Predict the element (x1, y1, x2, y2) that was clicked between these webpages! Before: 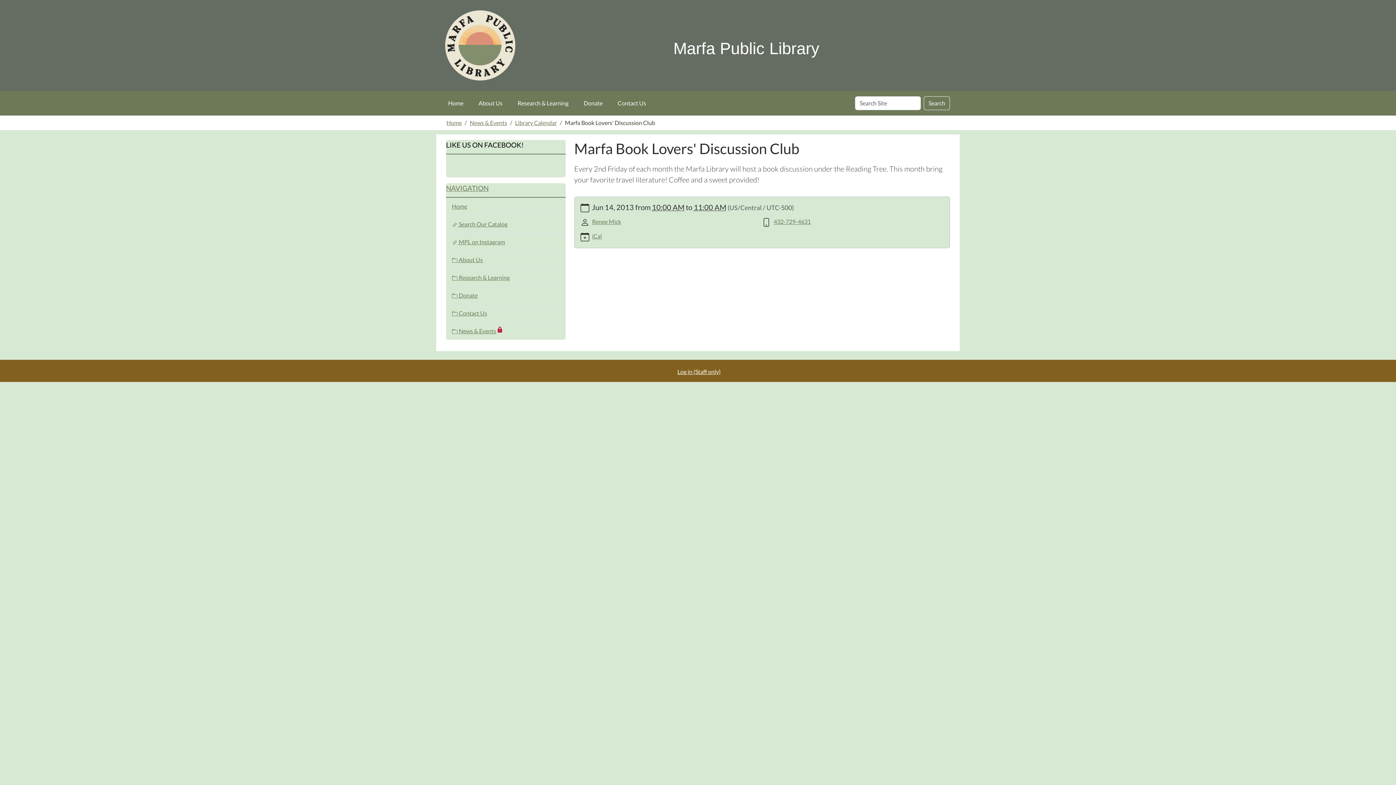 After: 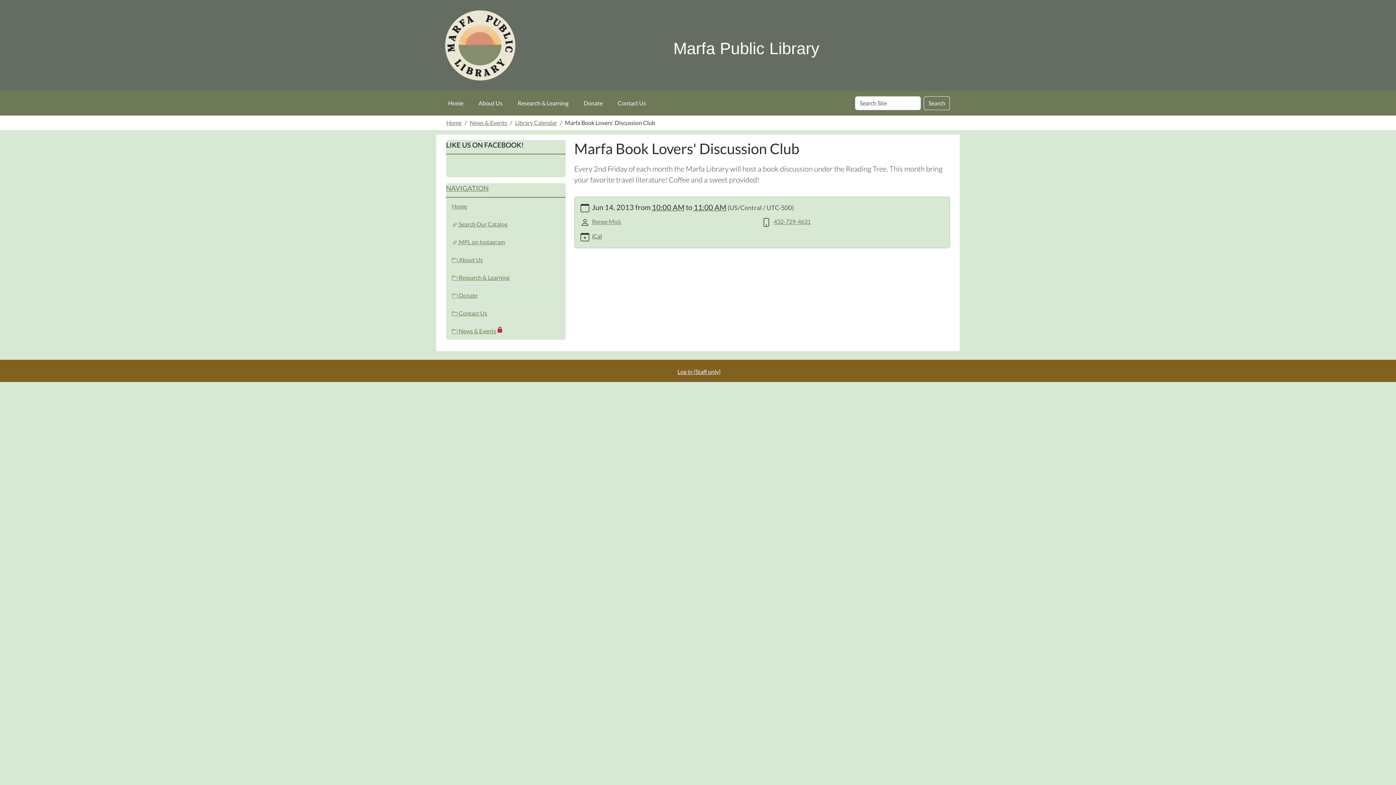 Action: label: iCal bbox: (592, 232, 602, 239)